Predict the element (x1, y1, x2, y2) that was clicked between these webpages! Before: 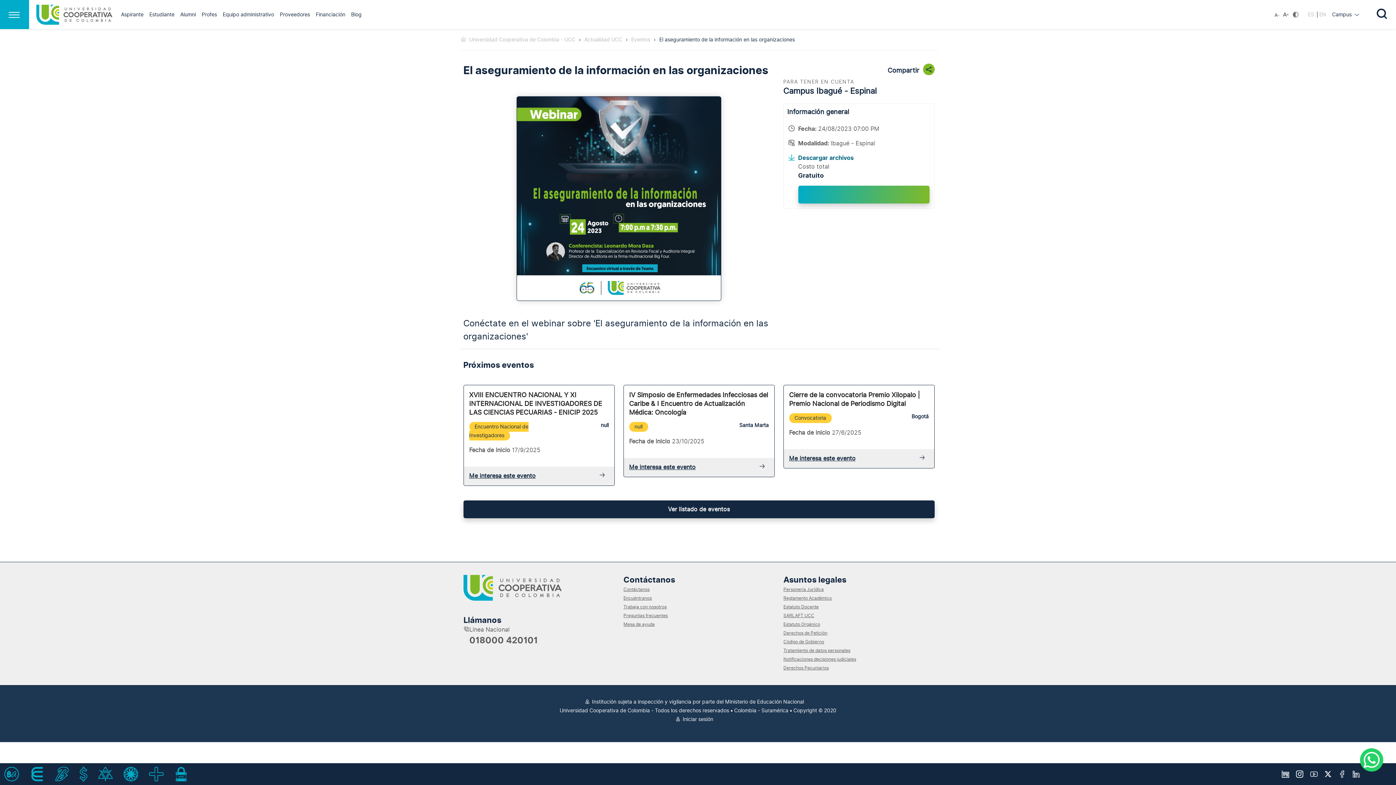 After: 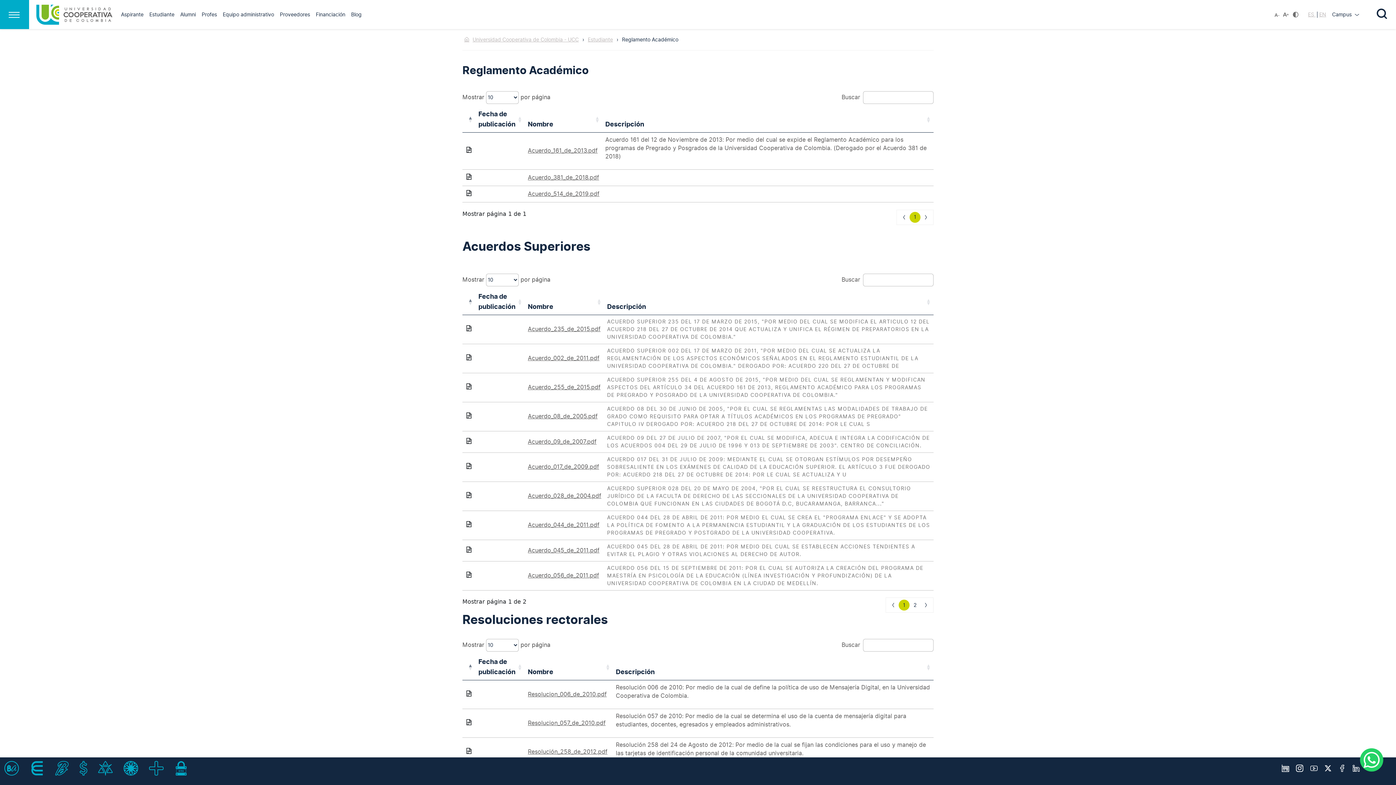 Action: bbox: (783, 594, 932, 602) label: Reglamento Académico